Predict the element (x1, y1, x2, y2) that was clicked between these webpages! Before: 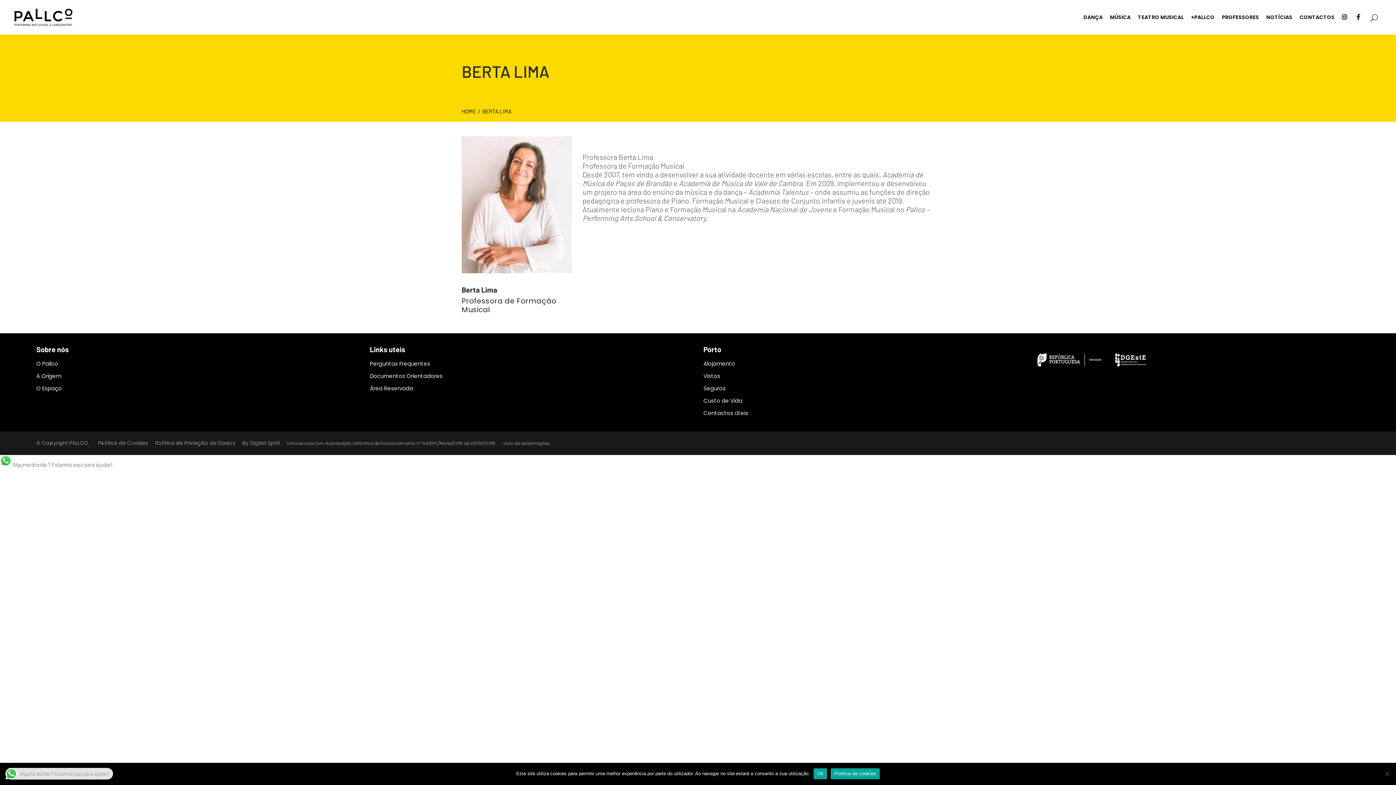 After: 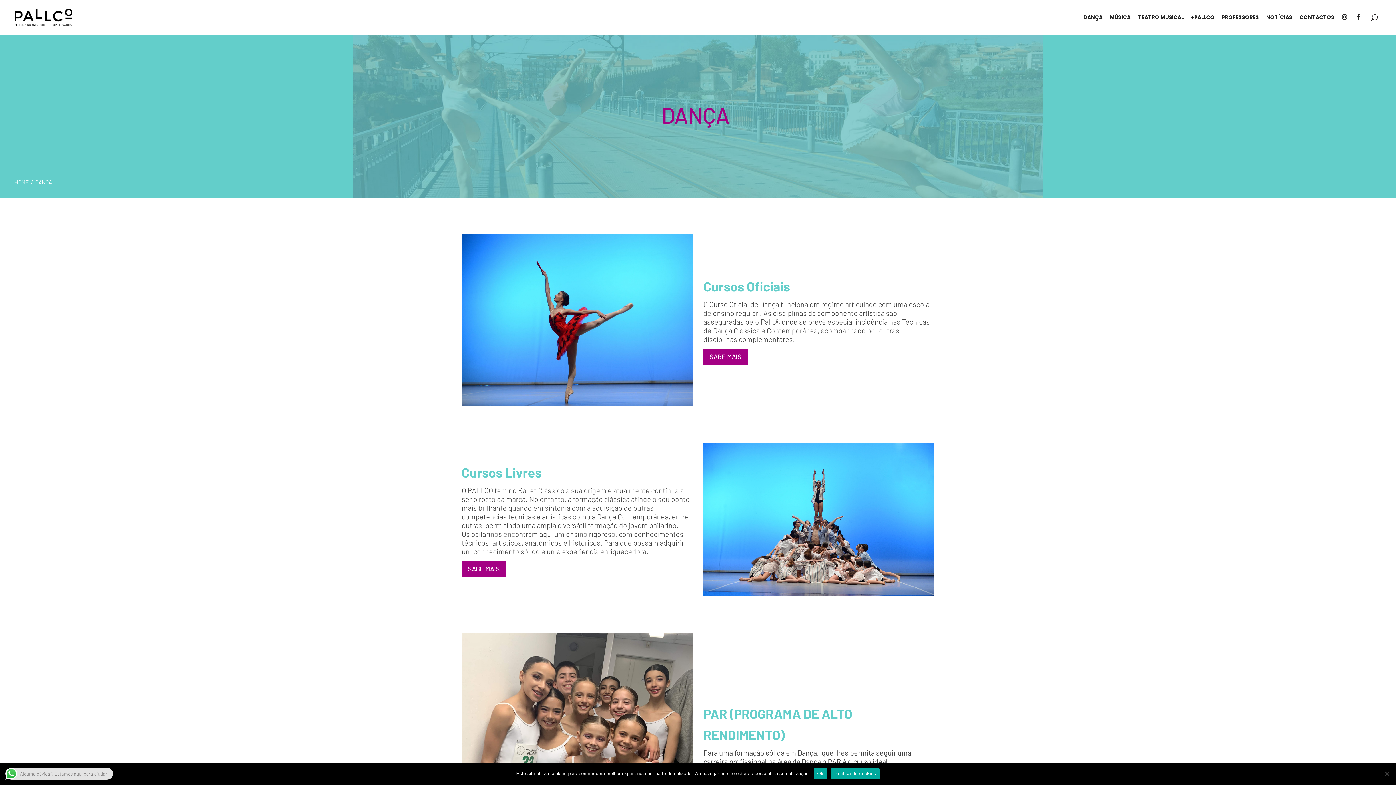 Action: bbox: (1080, 0, 1106, 34) label: DANÇA